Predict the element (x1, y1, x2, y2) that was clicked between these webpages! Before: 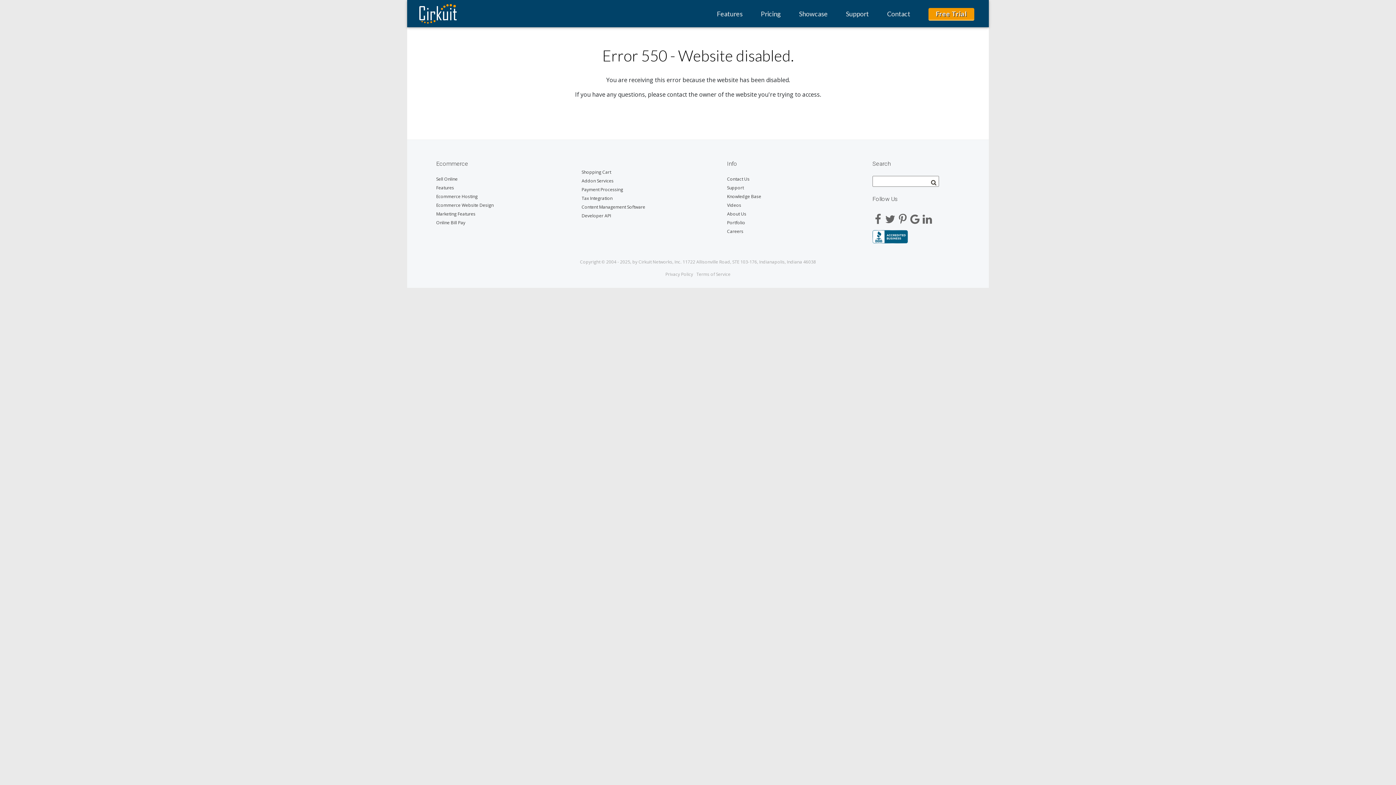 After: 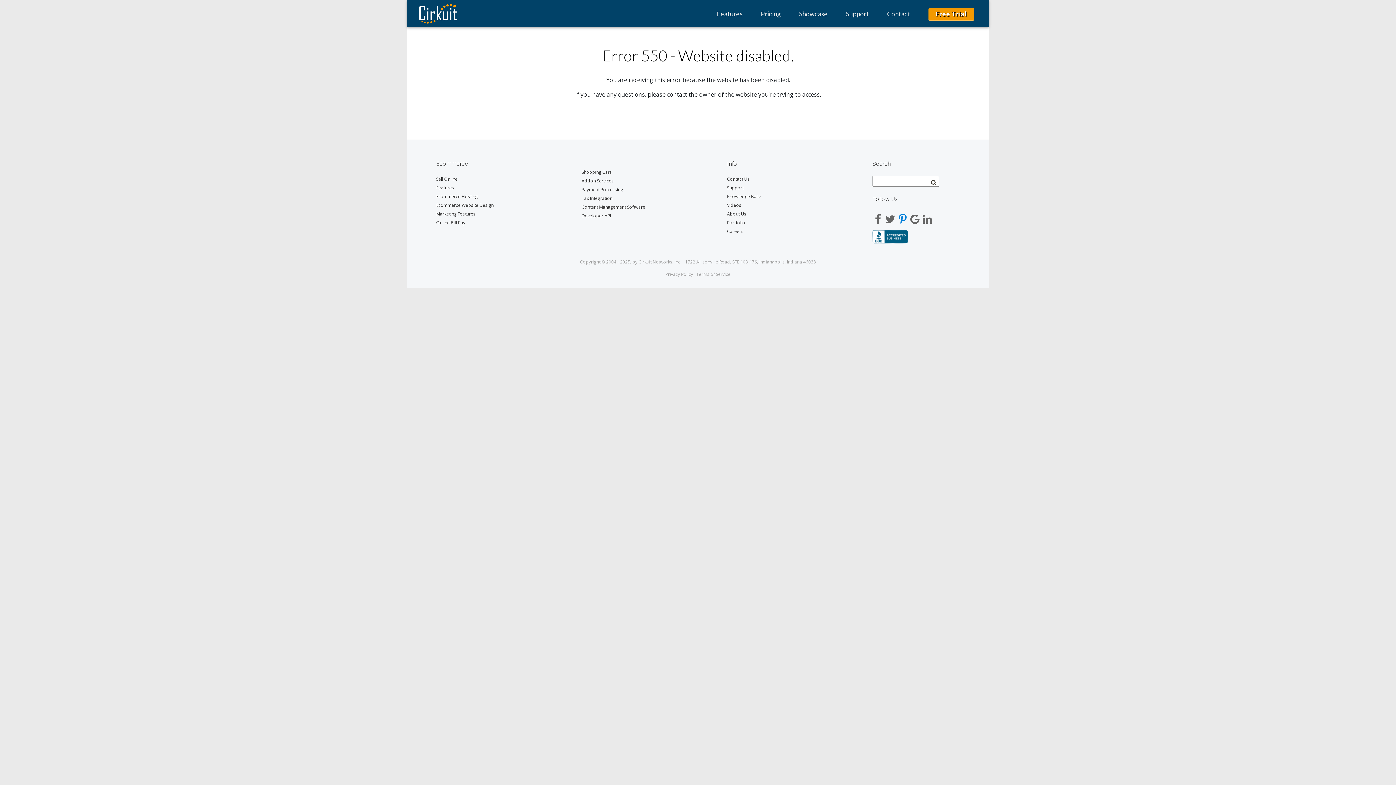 Action: bbox: (897, 211, 908, 222)